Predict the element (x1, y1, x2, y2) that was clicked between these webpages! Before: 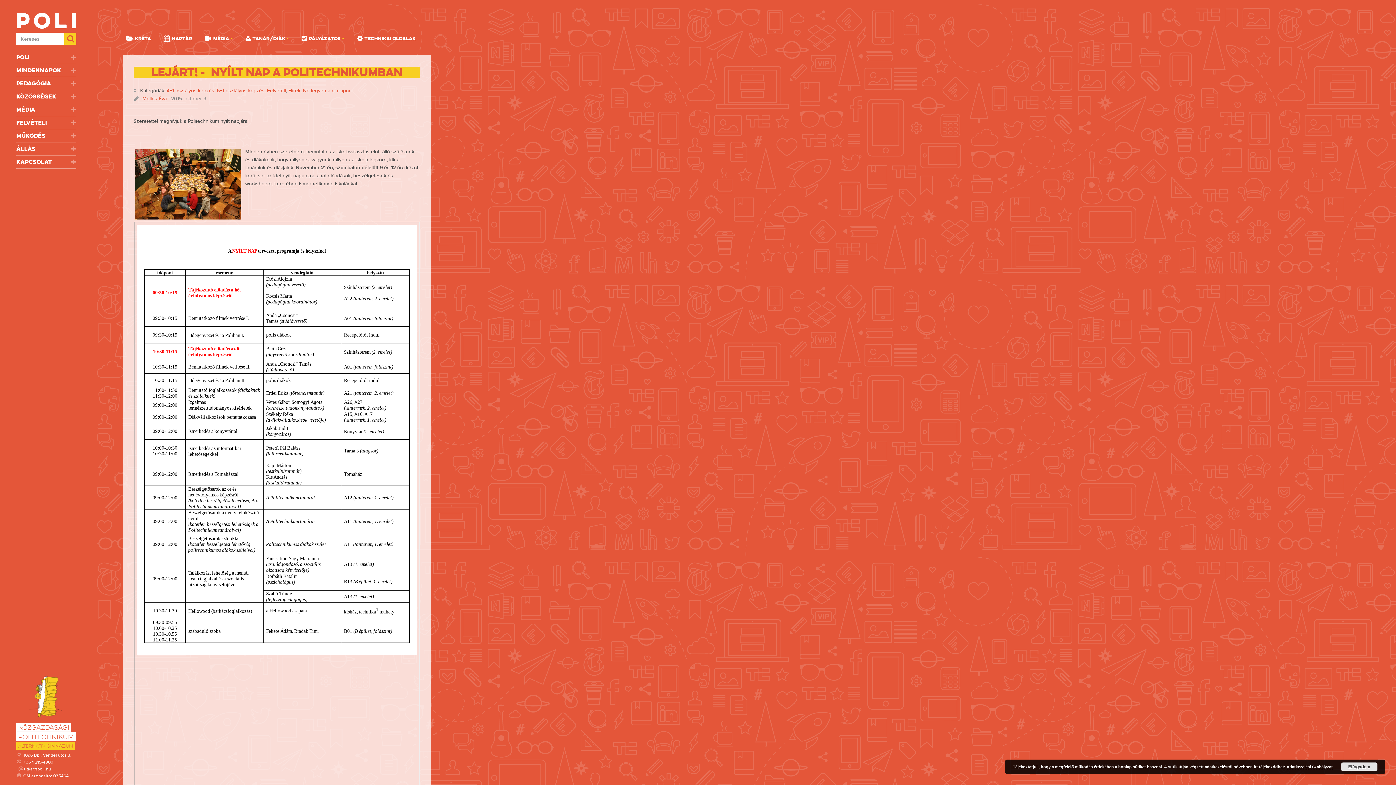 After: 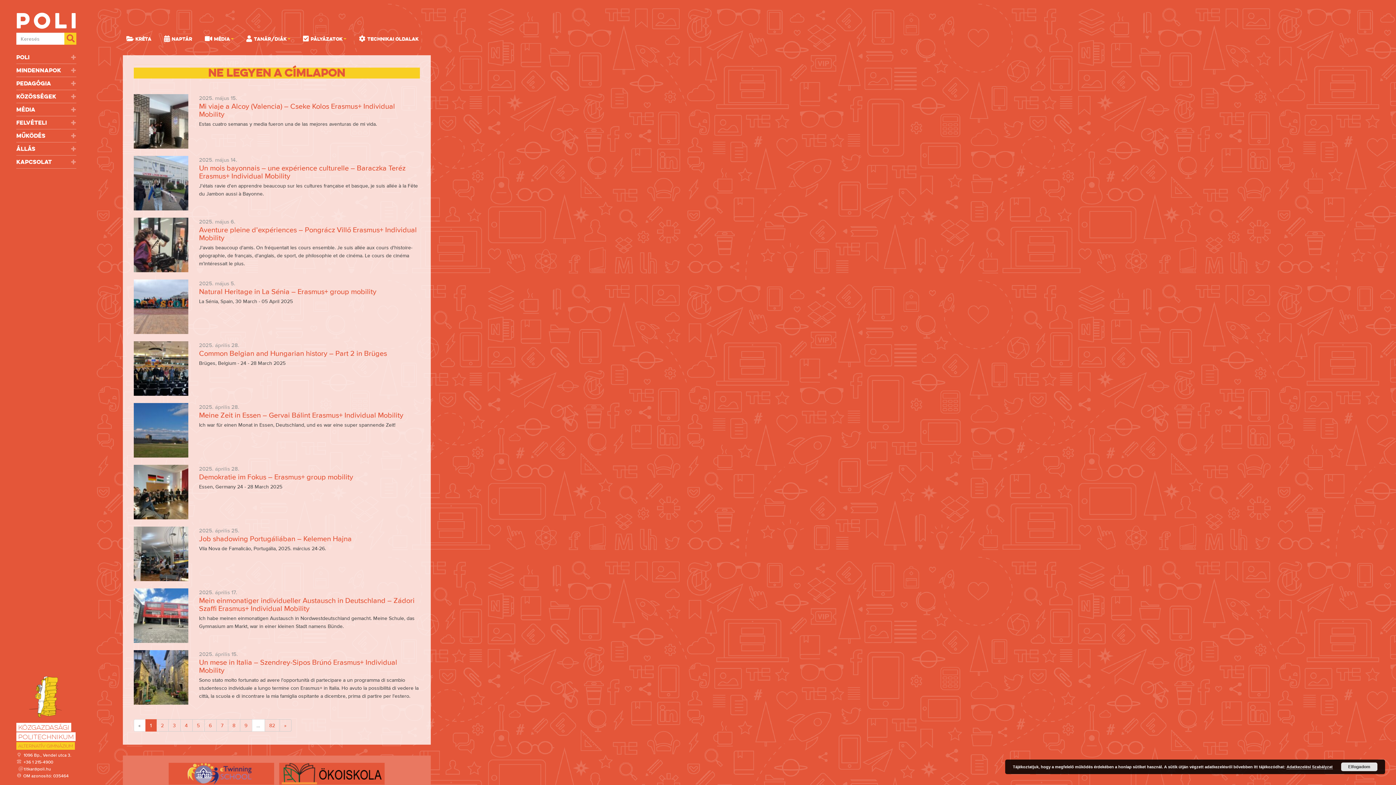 Action: label: Ne legyen a címlapon bbox: (303, 87, 351, 93)